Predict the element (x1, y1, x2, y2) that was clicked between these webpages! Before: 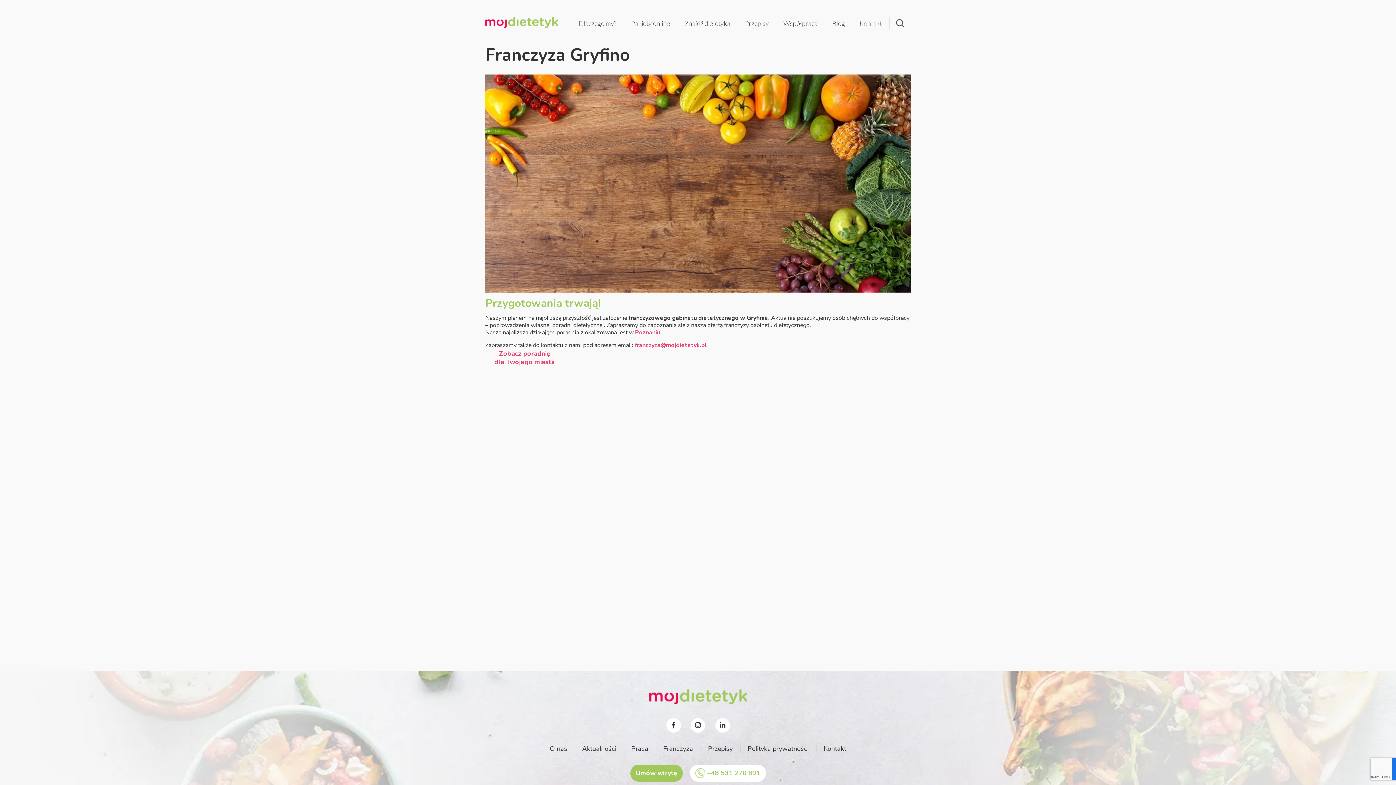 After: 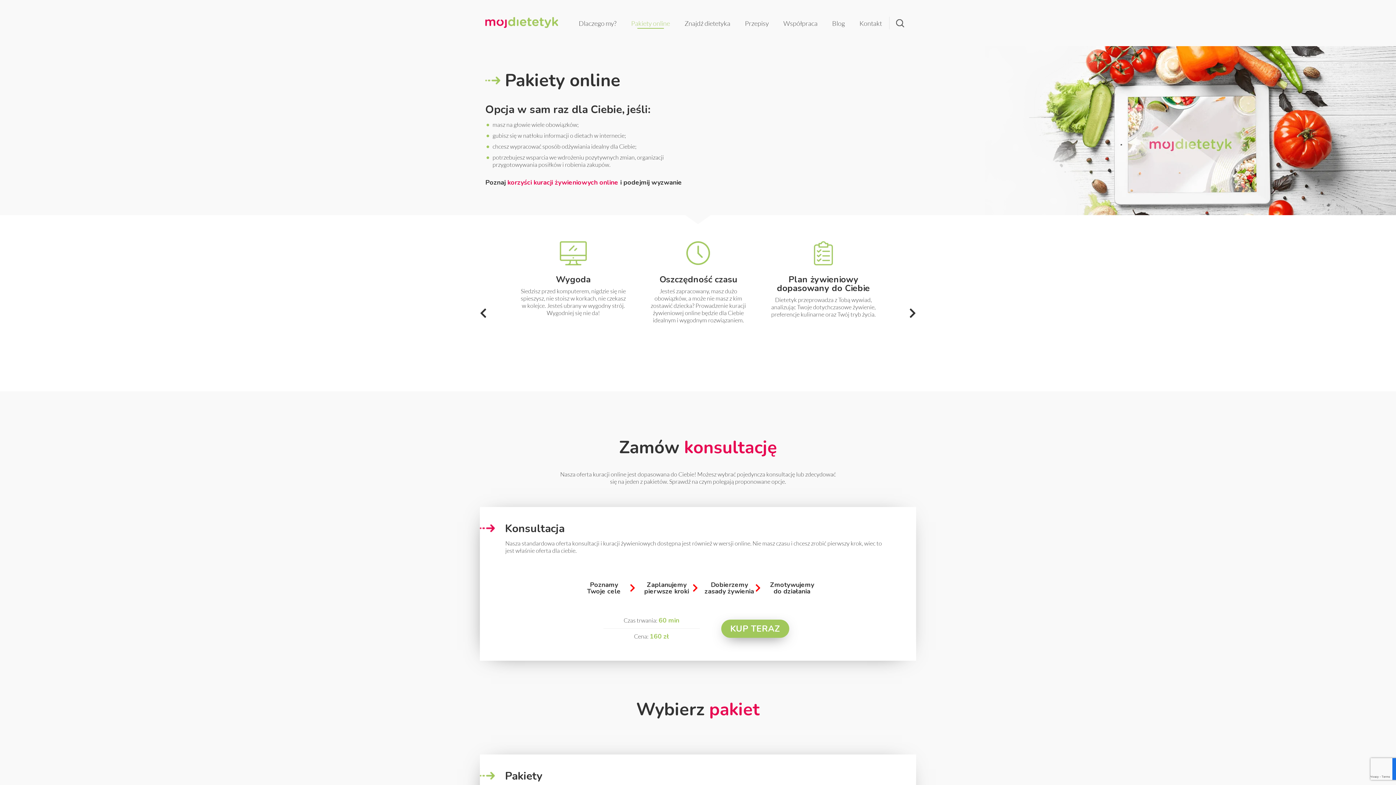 Action: label: Umów wizytę bbox: (630, 764, 682, 782)